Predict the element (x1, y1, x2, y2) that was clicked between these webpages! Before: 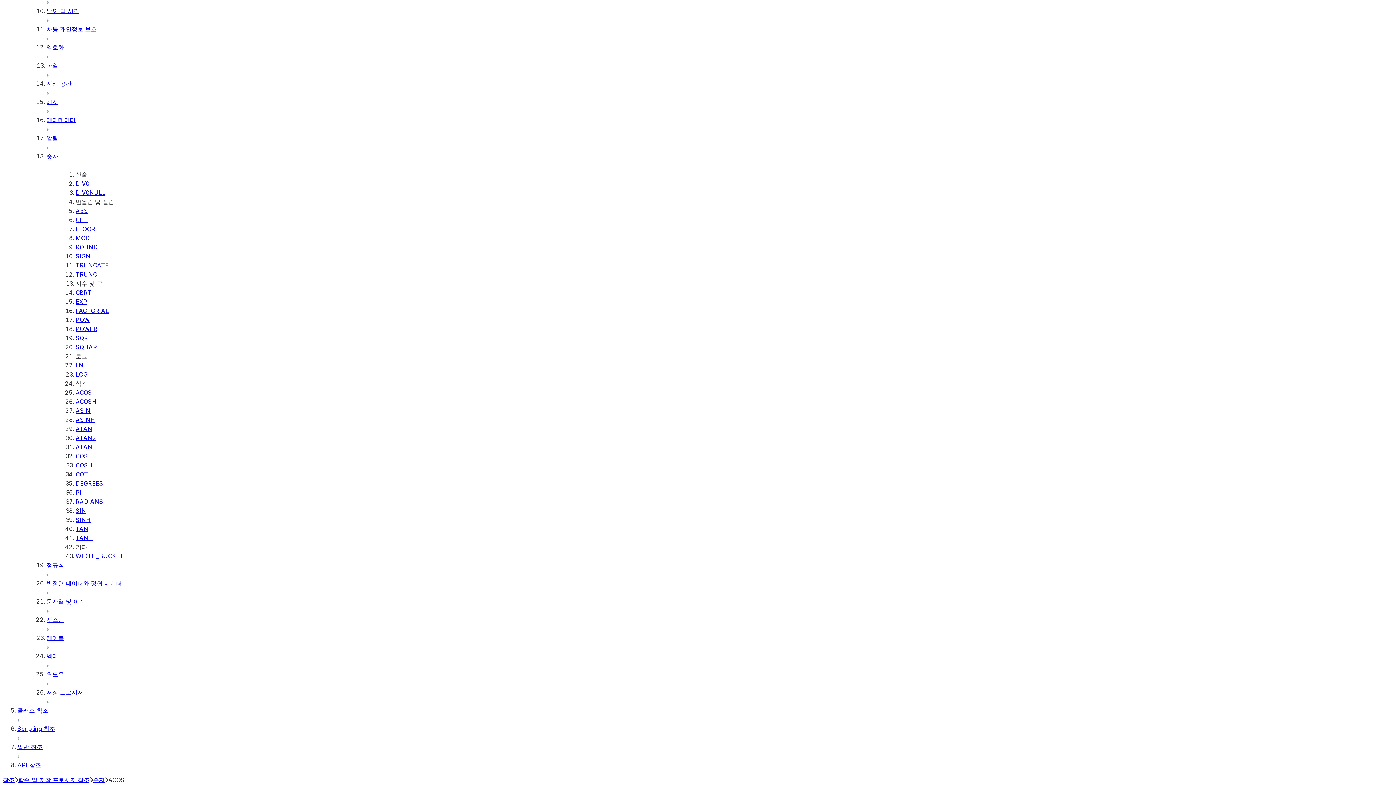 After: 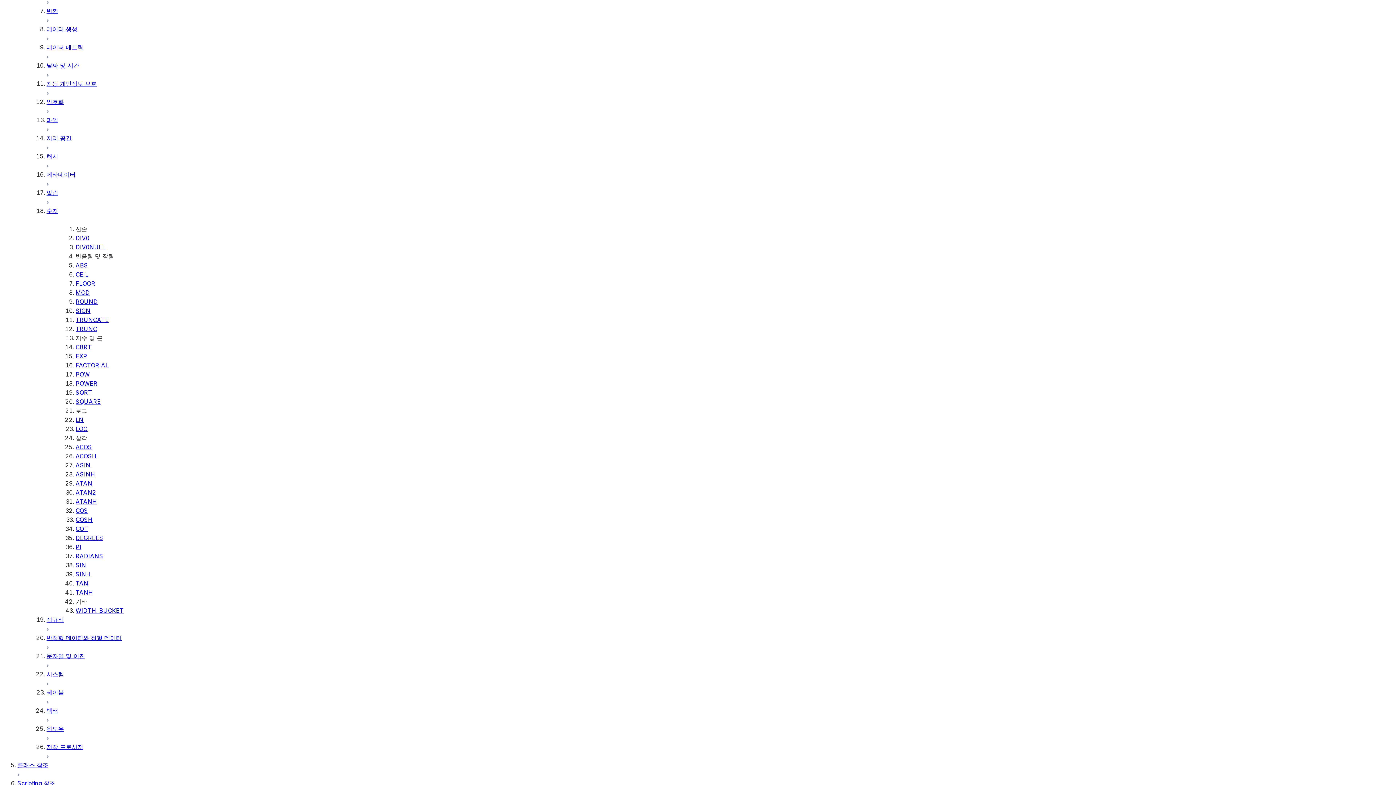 Action: bbox: (75, 334, 92, 341) label: SQRT